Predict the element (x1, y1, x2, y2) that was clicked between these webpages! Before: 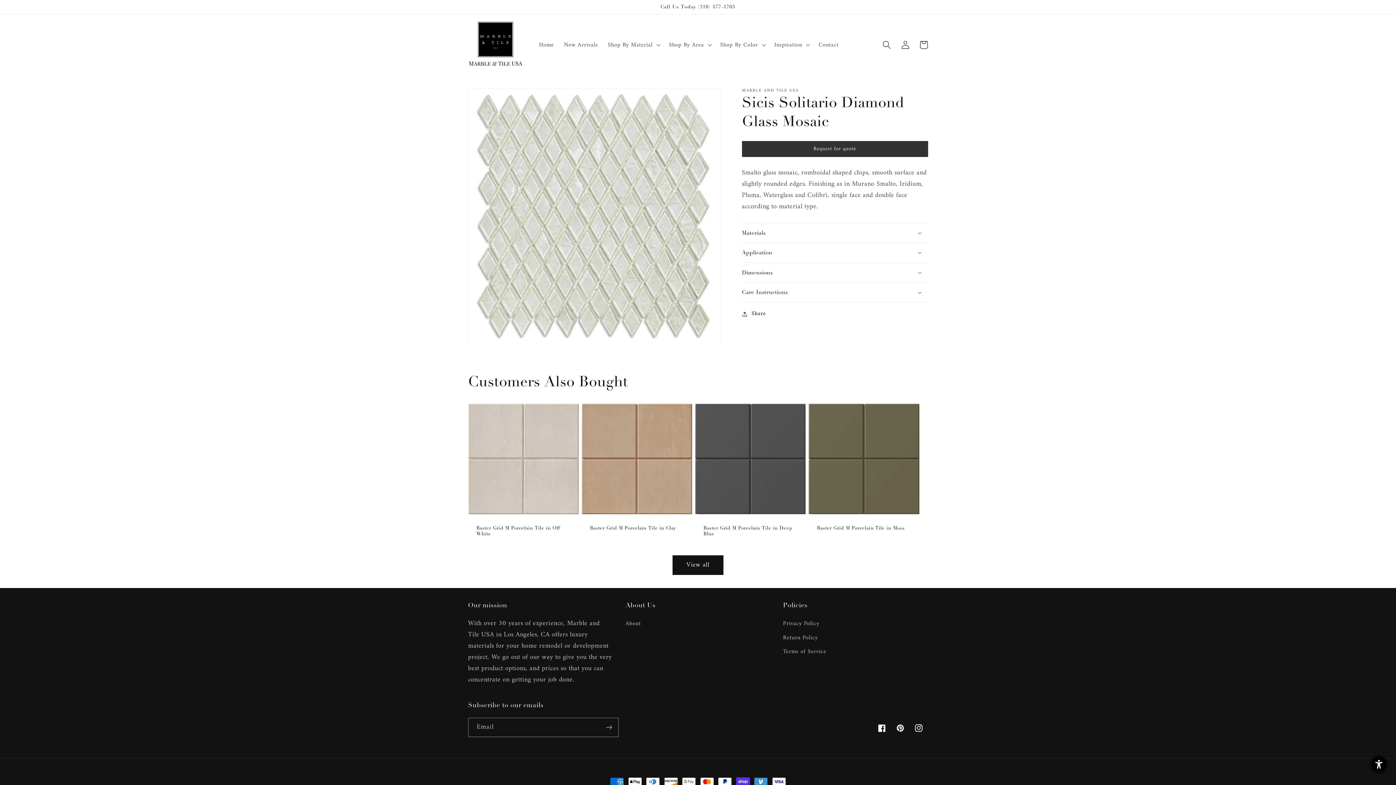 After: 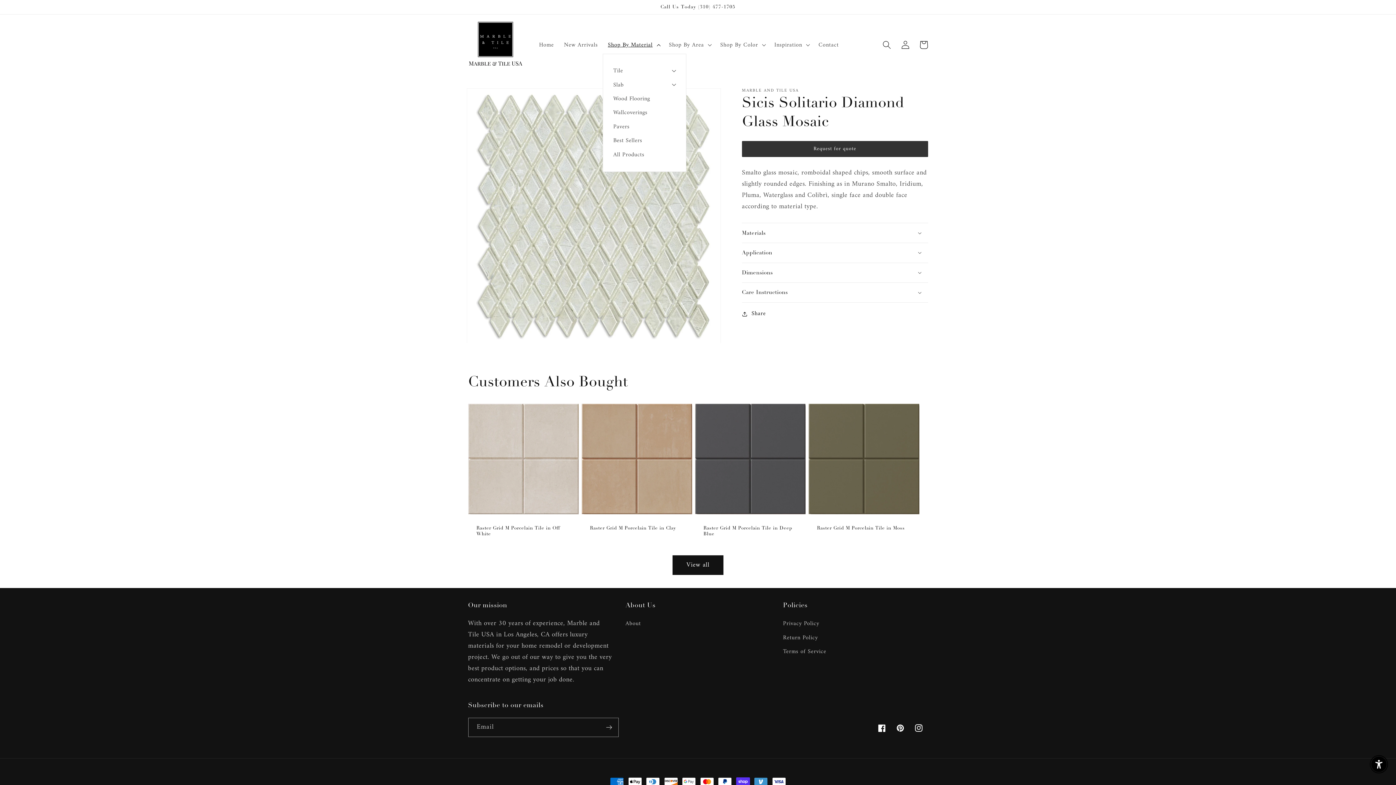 Action: bbox: (603, 36, 664, 53) label: Shop By Material